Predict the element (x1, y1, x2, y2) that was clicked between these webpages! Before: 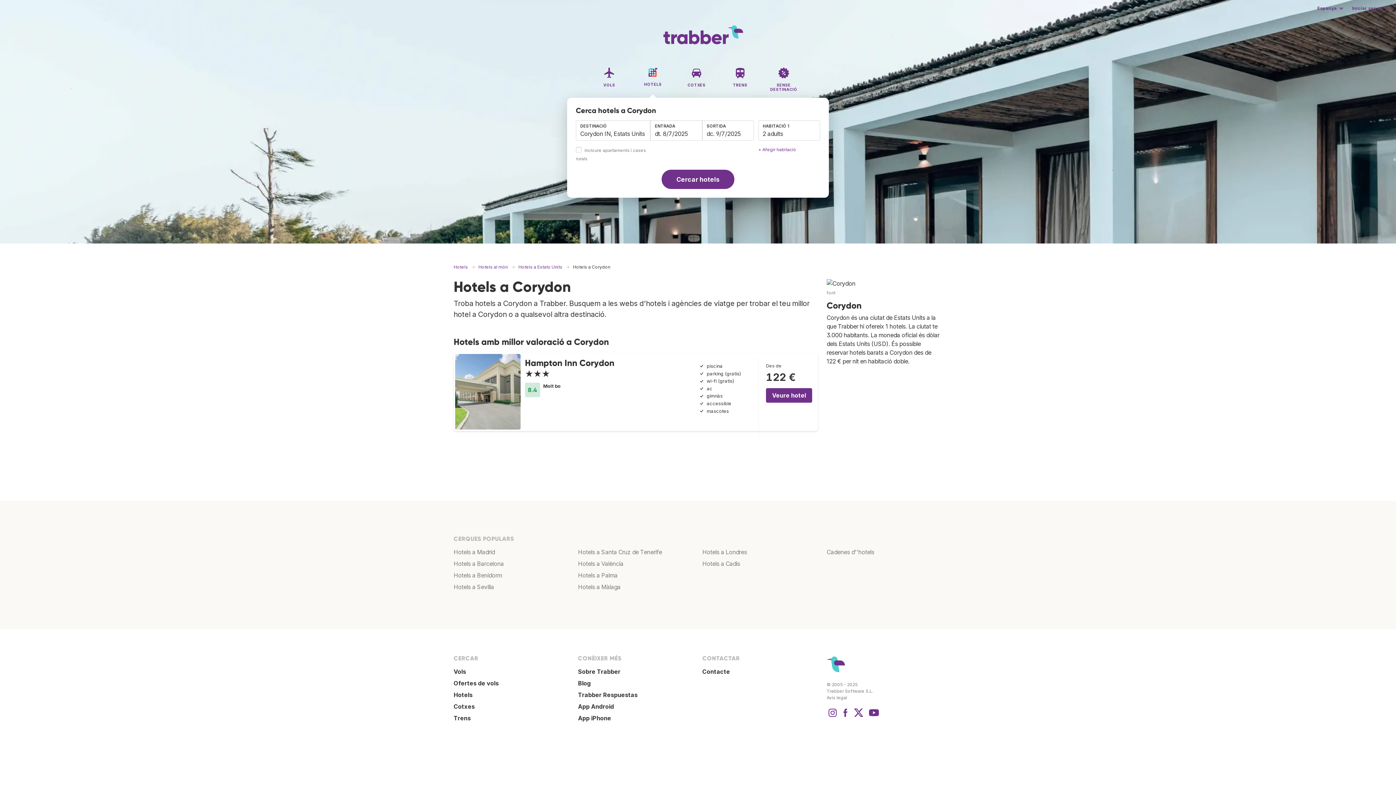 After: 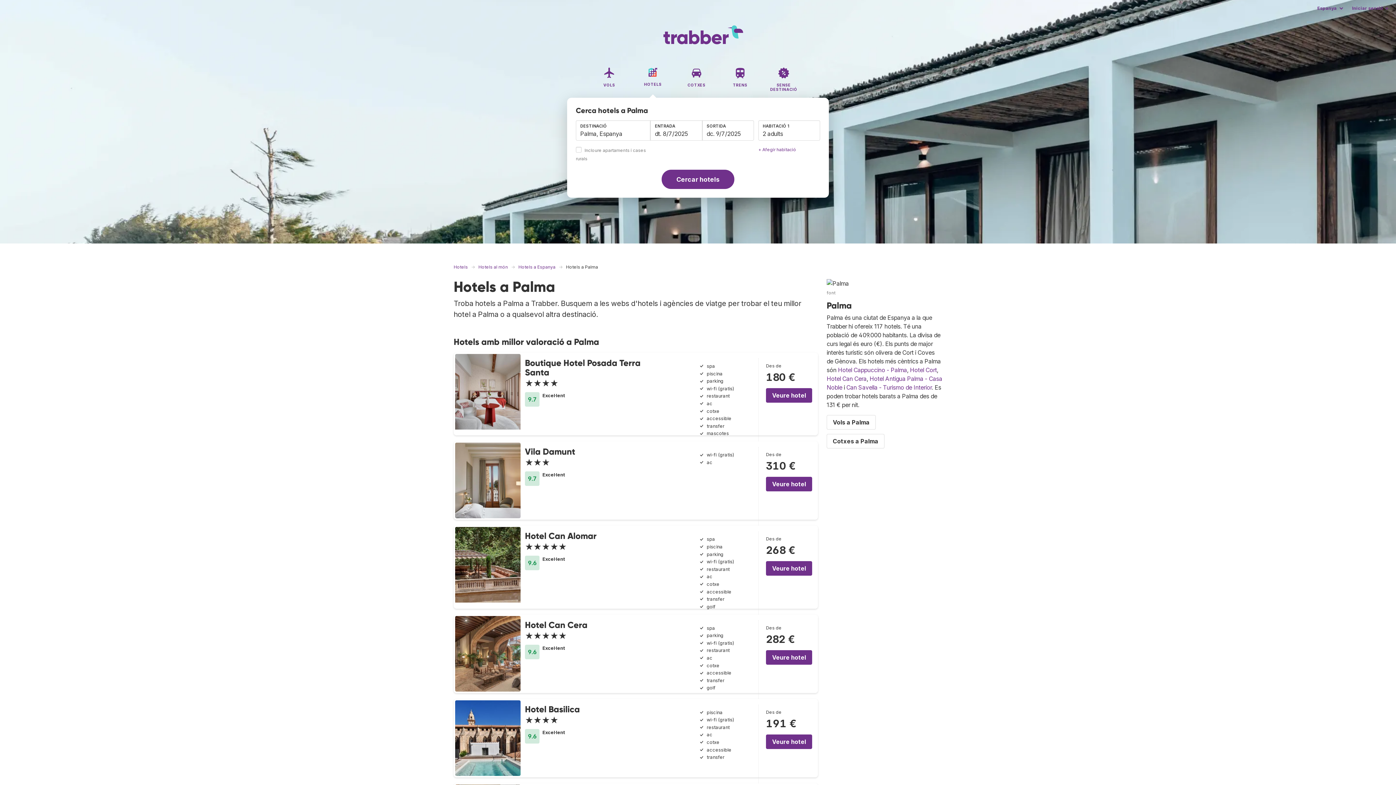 Action: label: Hotels a Palma bbox: (578, 572, 617, 579)